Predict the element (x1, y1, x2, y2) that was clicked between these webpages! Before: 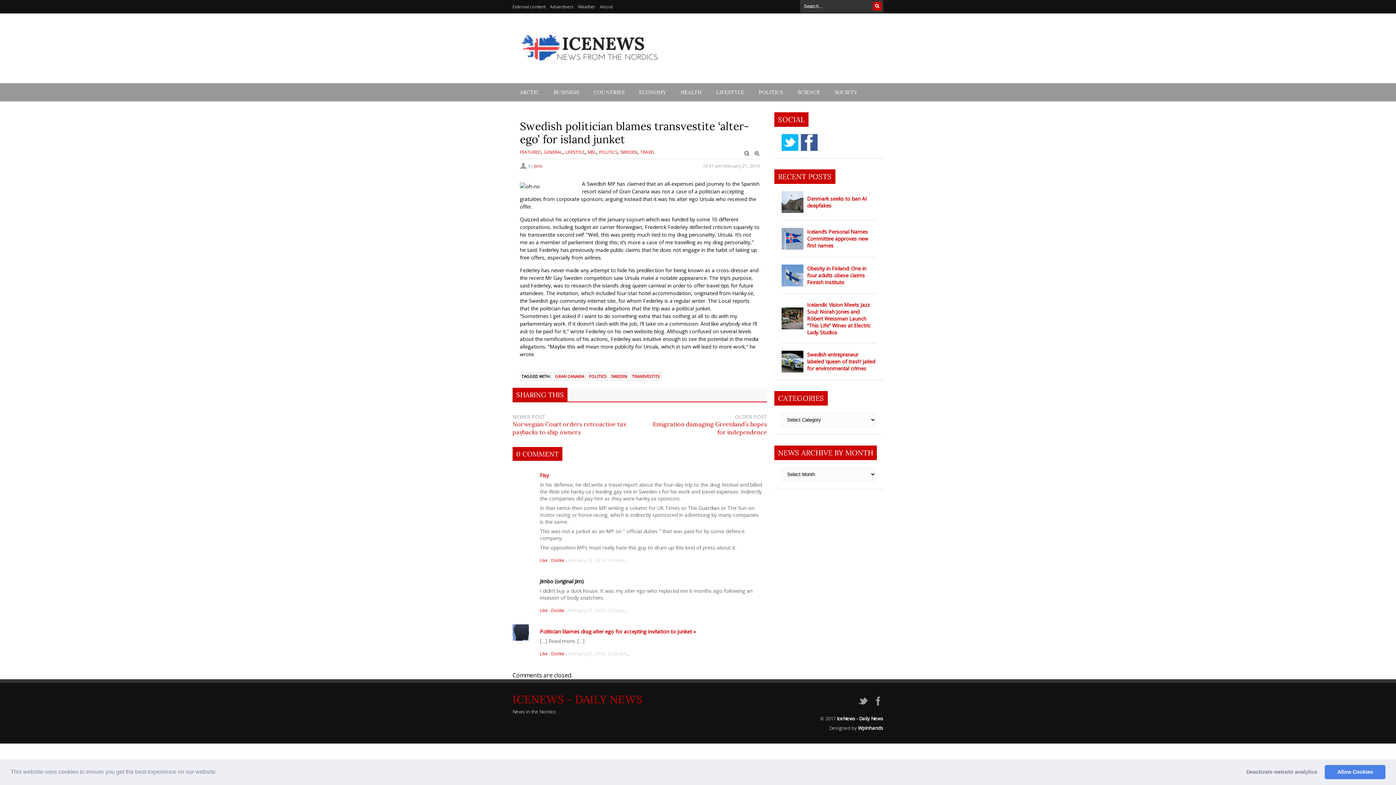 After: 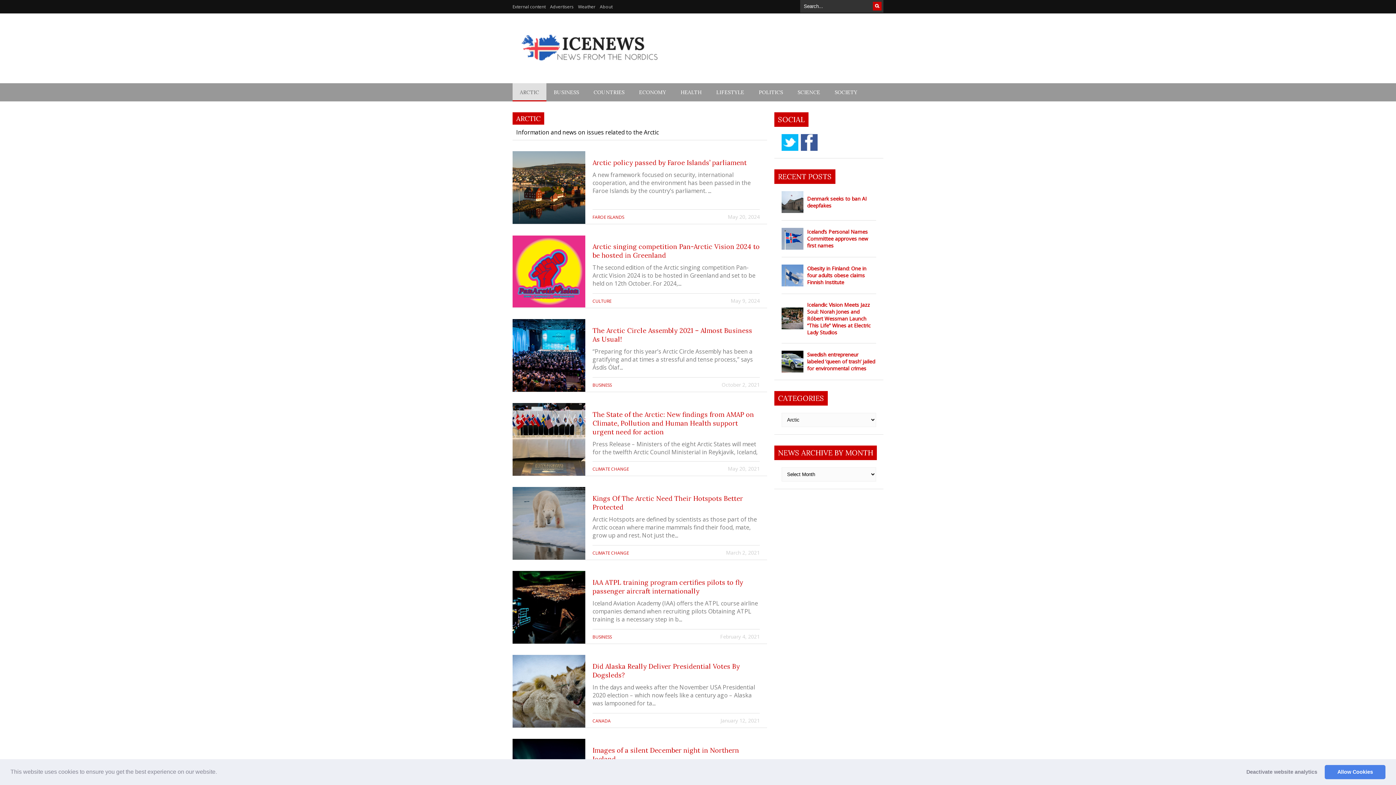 Action: label: ARCTIC bbox: (512, 83, 546, 101)